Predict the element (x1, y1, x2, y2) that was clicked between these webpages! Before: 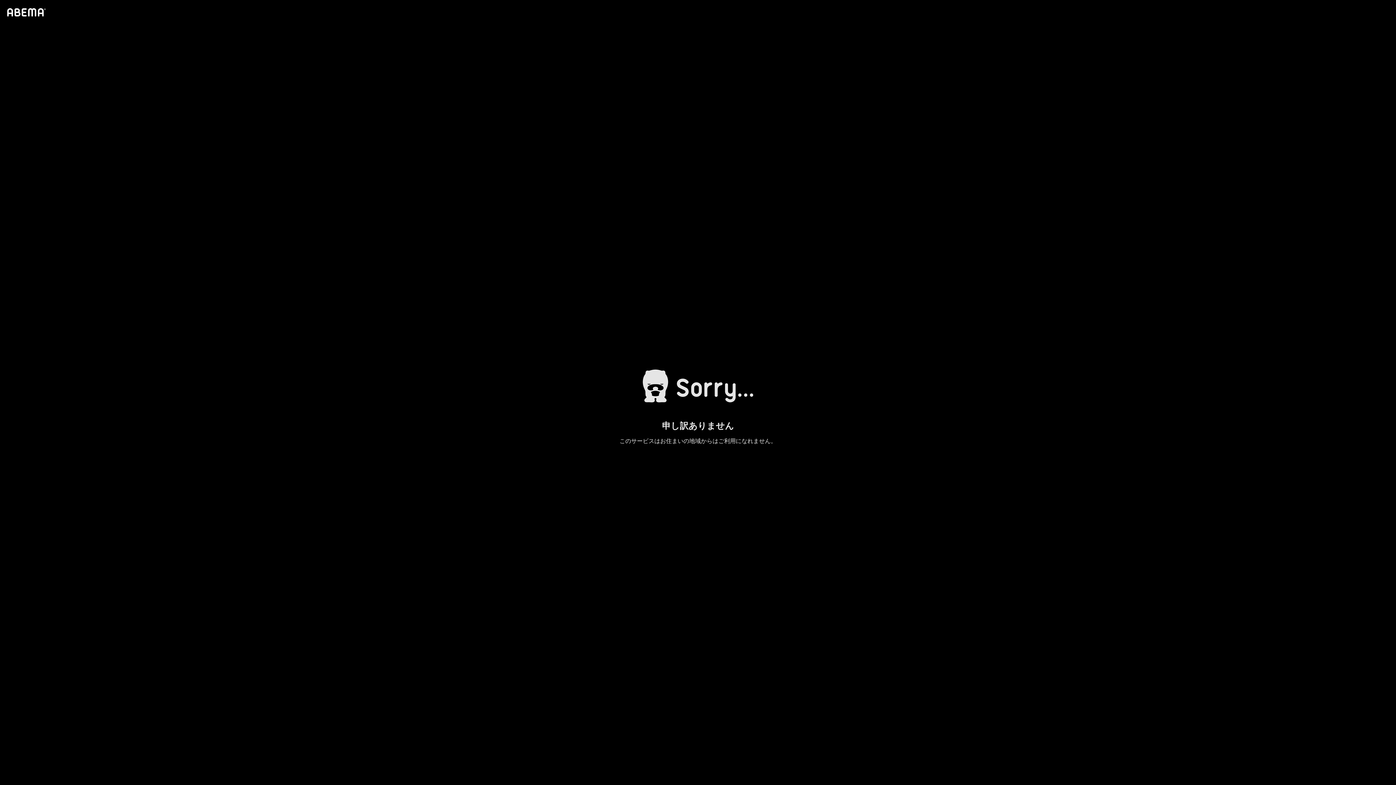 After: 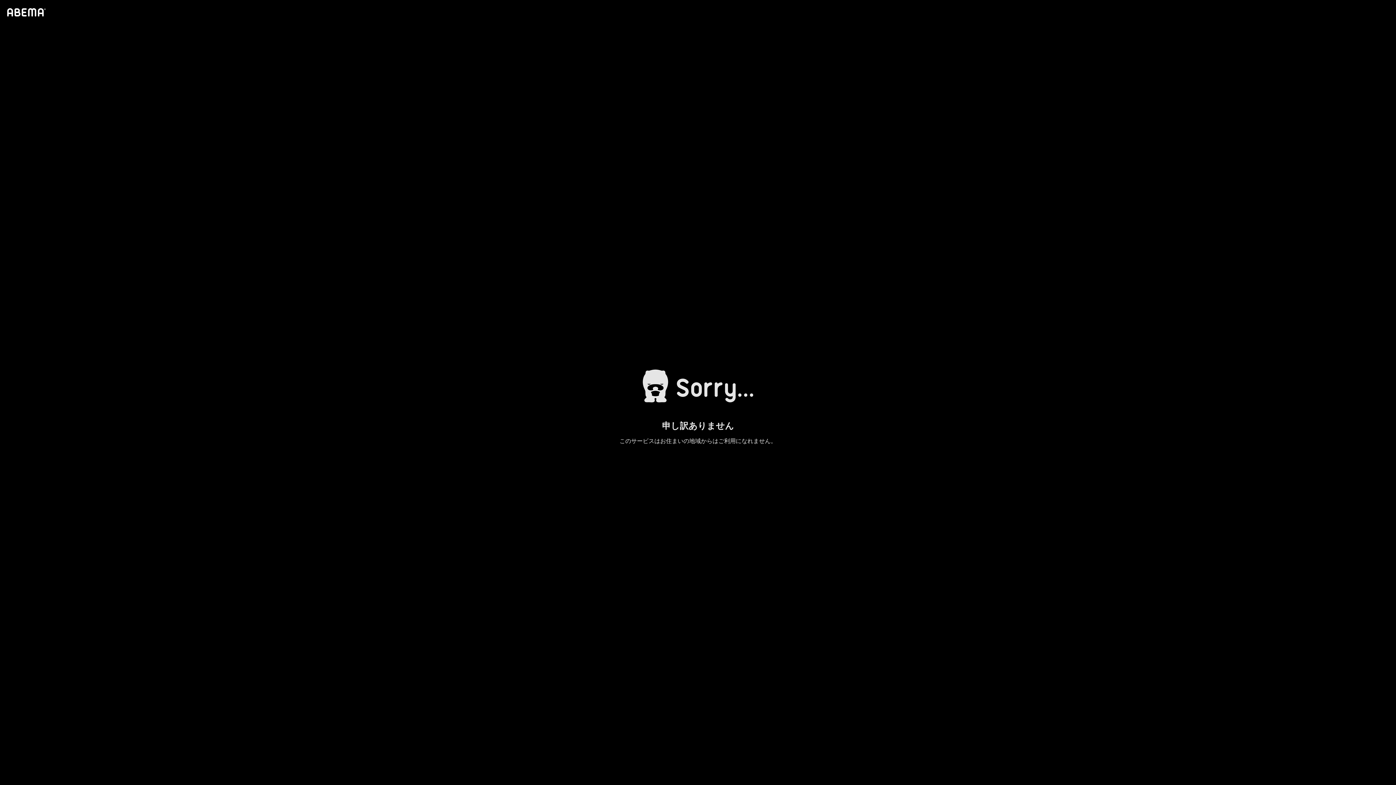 Action: bbox: (4, 1, 46, 23)